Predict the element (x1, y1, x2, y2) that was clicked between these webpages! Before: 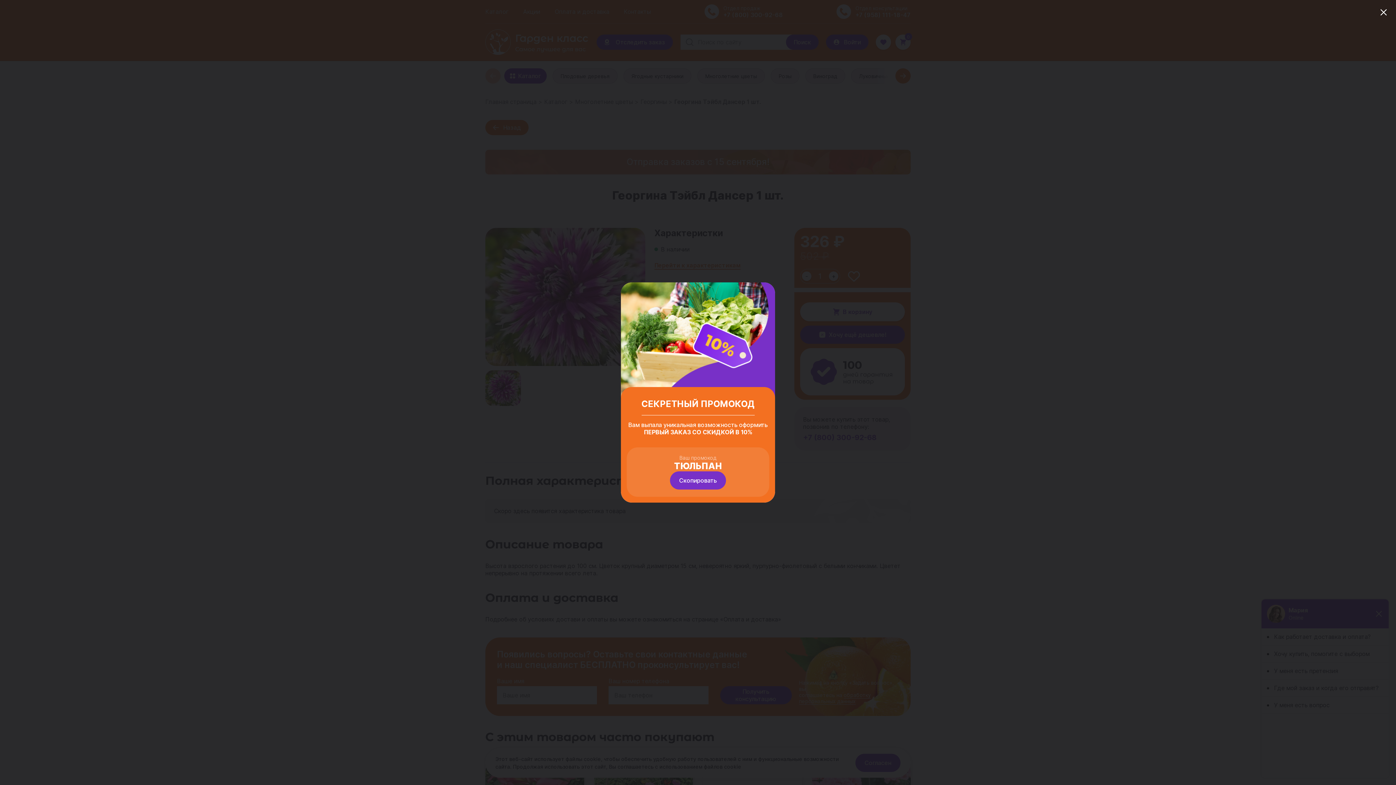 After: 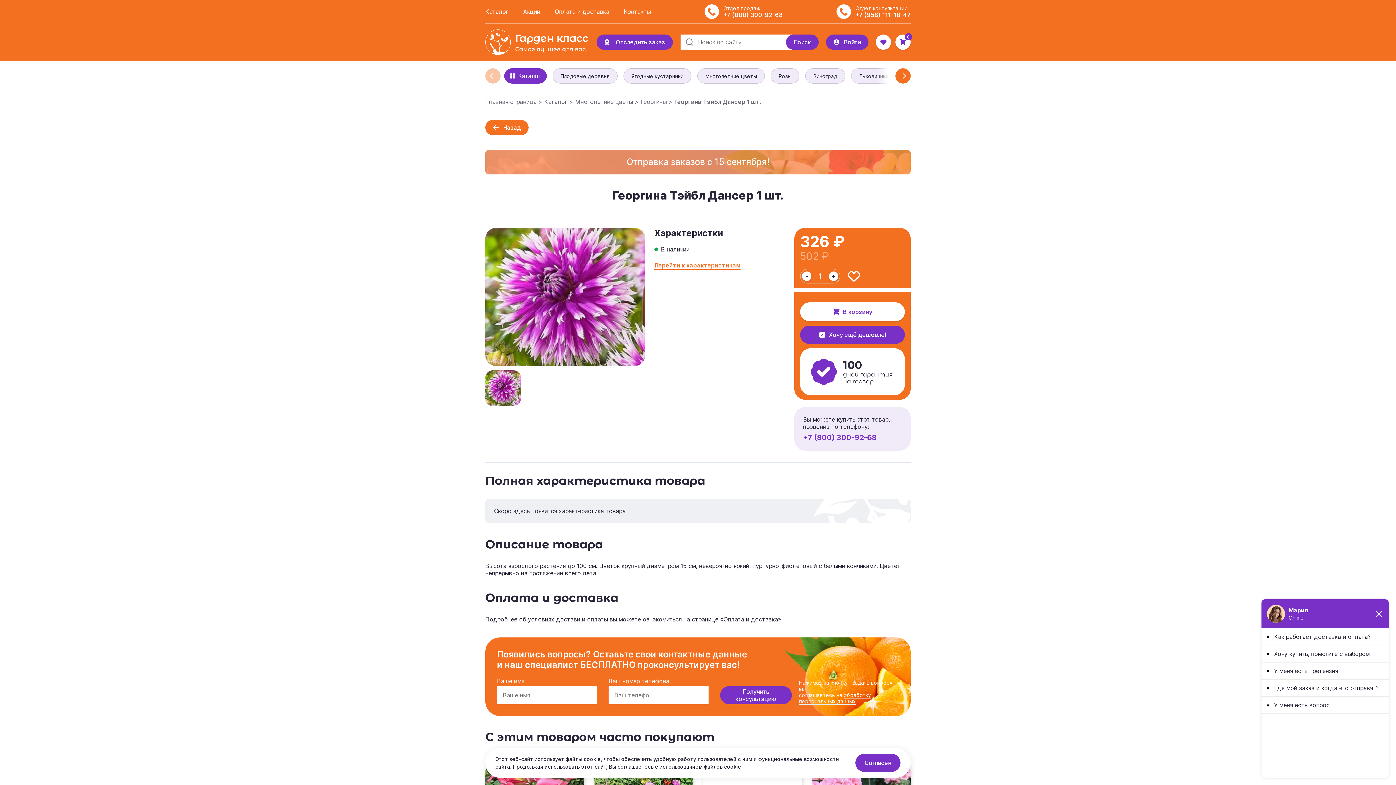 Action: bbox: (1371, 0, 1396, 24)